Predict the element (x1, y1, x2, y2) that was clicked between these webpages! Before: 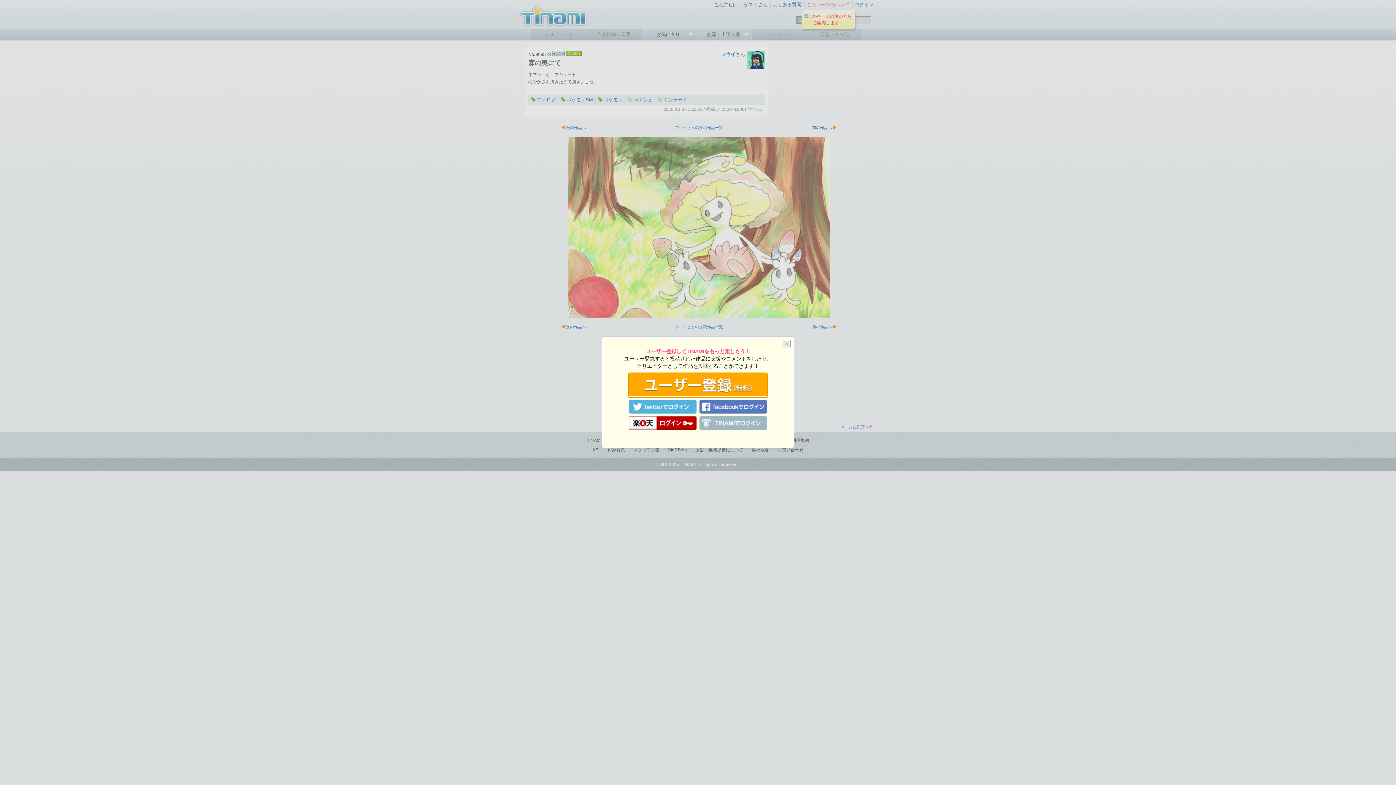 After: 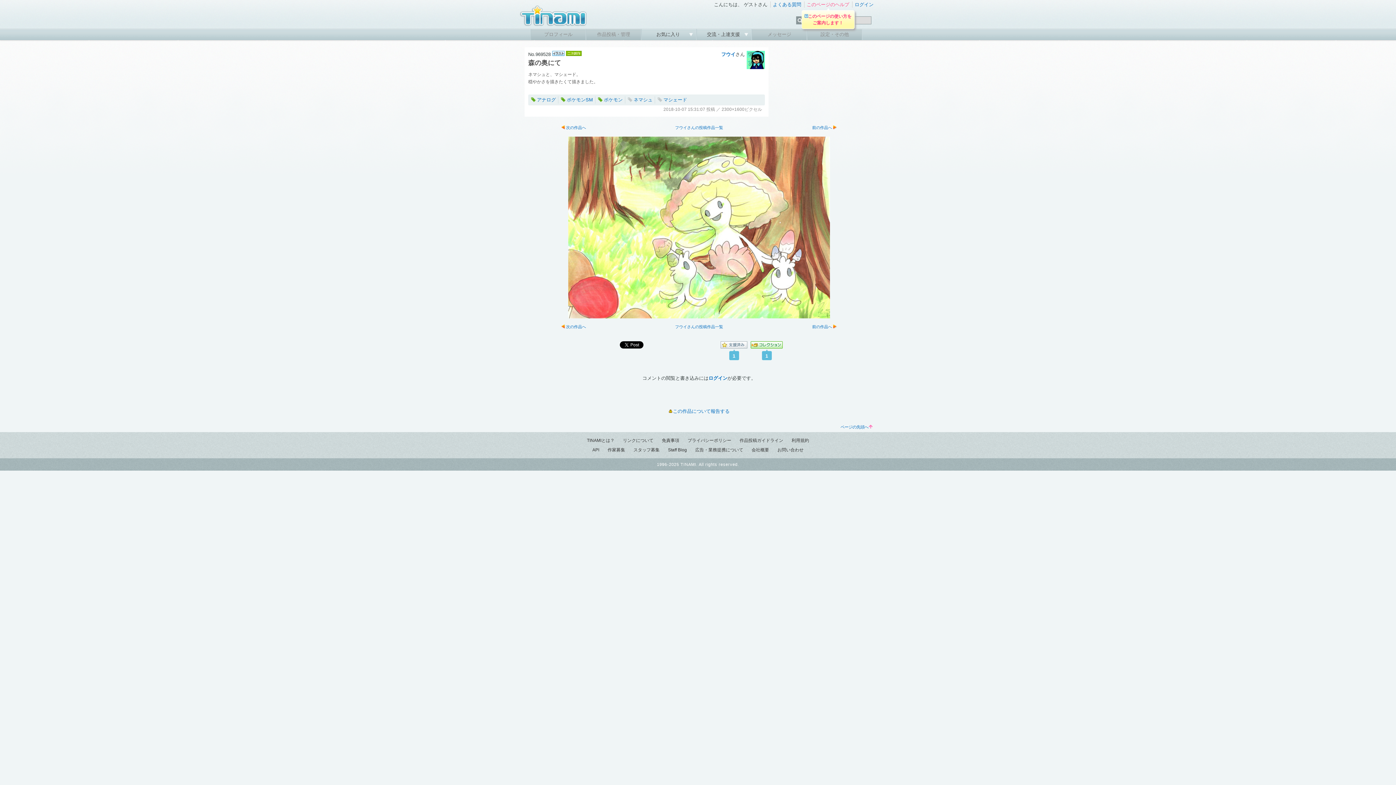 Action: bbox: (783, 339, 790, 347)